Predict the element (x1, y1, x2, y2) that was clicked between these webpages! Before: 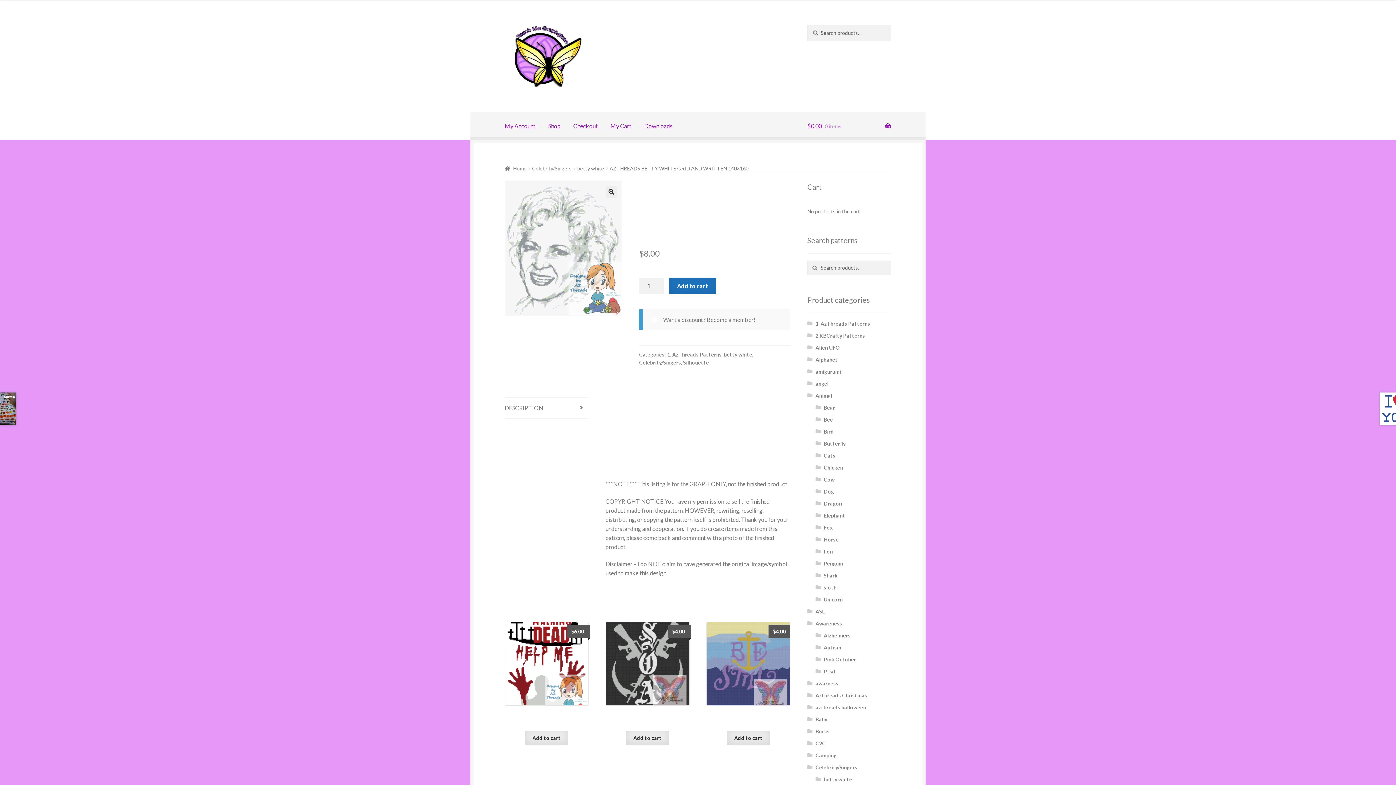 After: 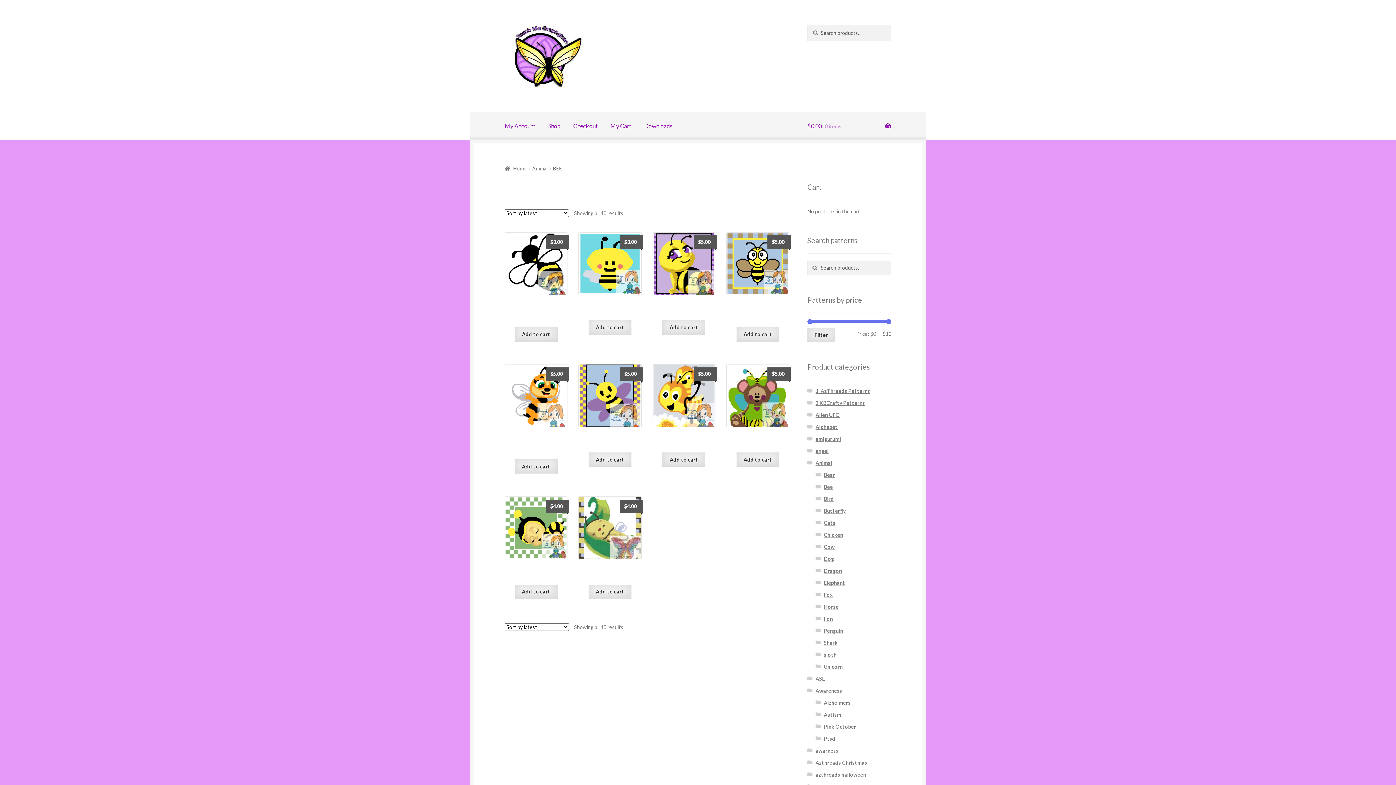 Action: label: Bee bbox: (823, 416, 833, 423)